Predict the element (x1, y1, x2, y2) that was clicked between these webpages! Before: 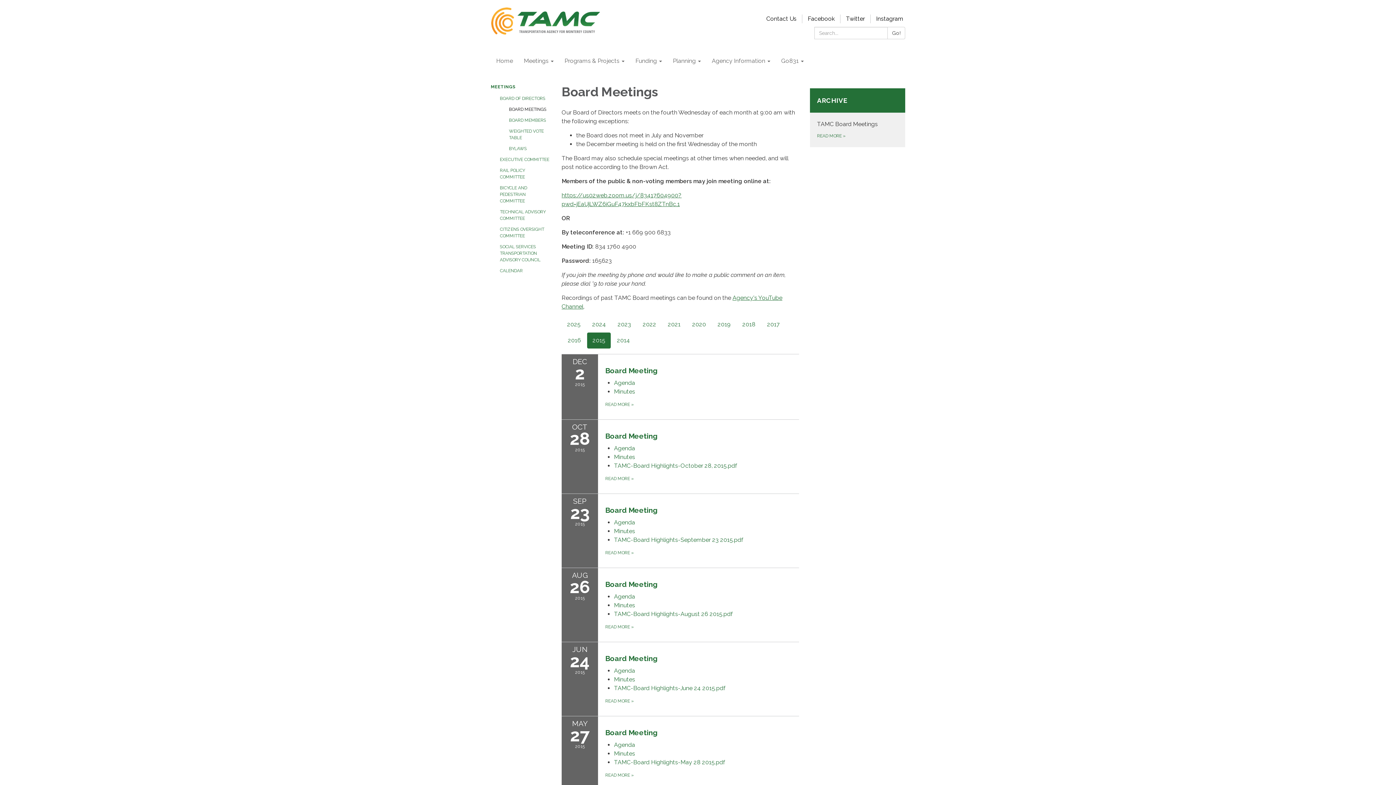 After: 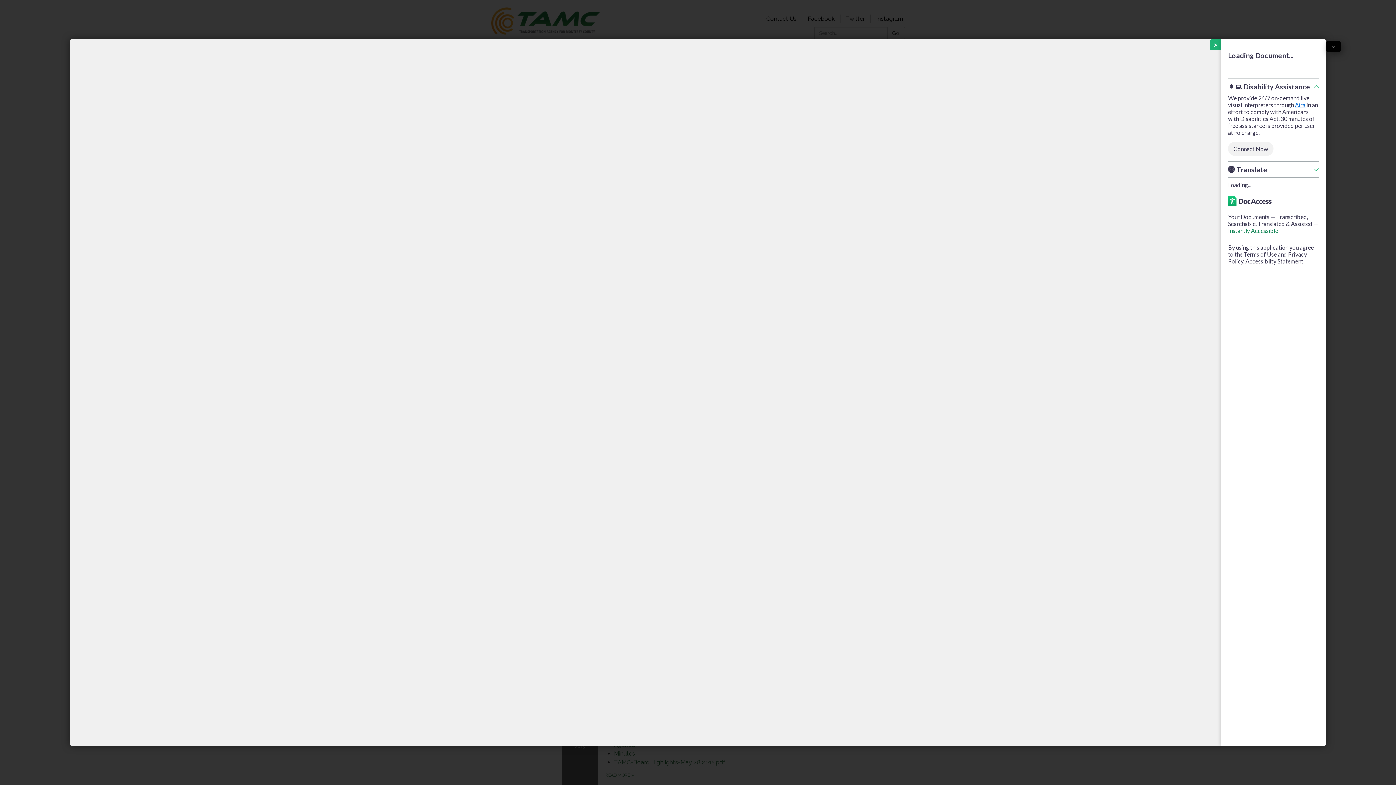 Action: label: Agenda attachment for 2015-09-23 Board Meeting bbox: (614, 519, 635, 526)